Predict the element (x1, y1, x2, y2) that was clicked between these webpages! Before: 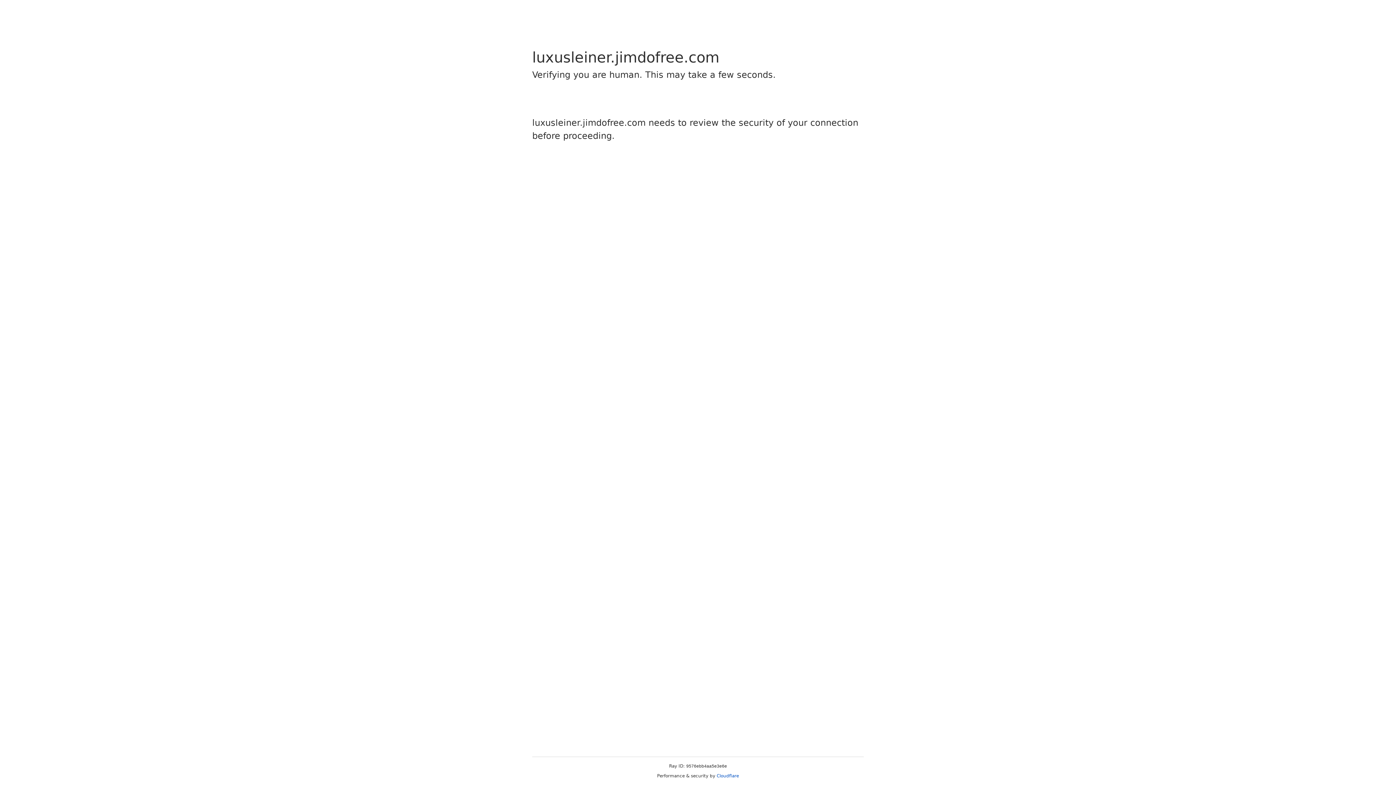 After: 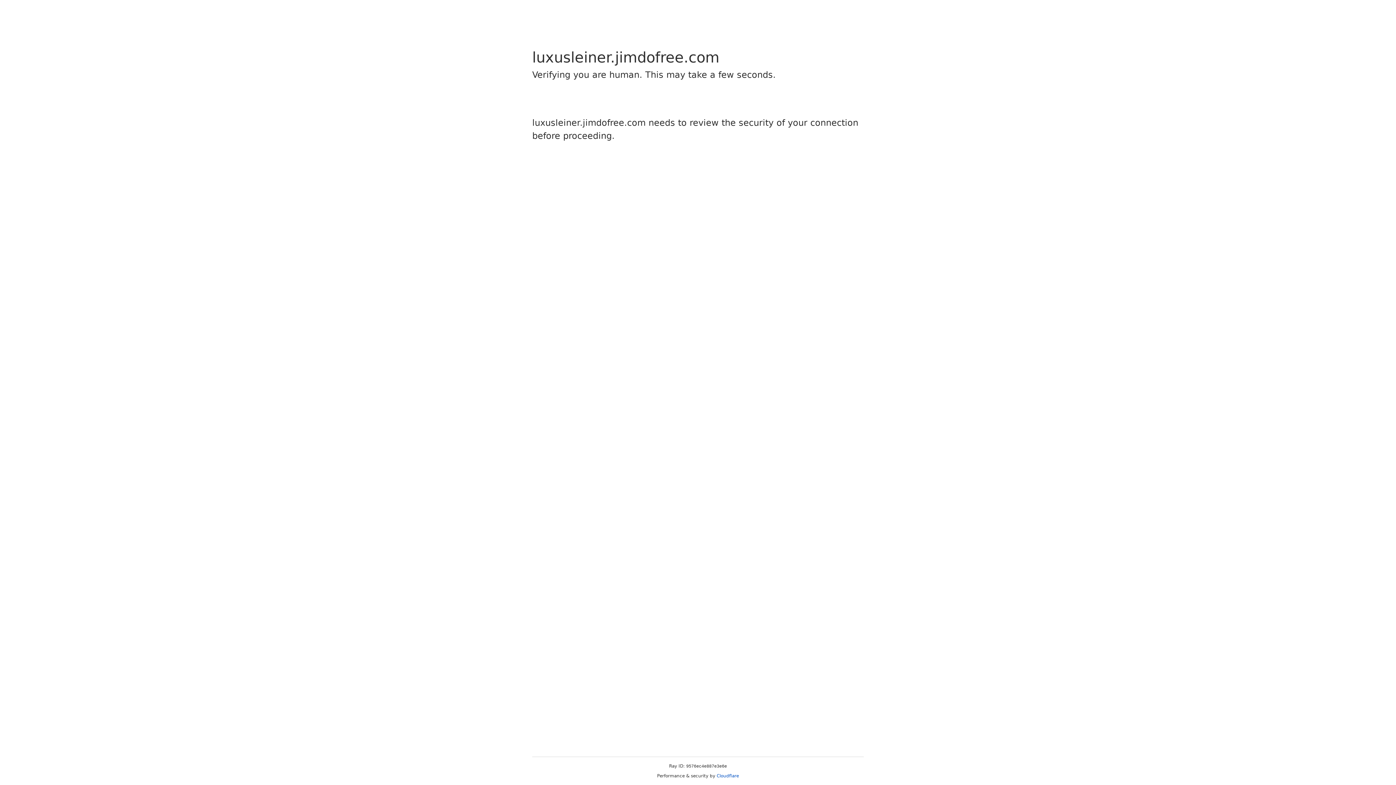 Action: bbox: (716, 773, 739, 778) label: Cloudflare